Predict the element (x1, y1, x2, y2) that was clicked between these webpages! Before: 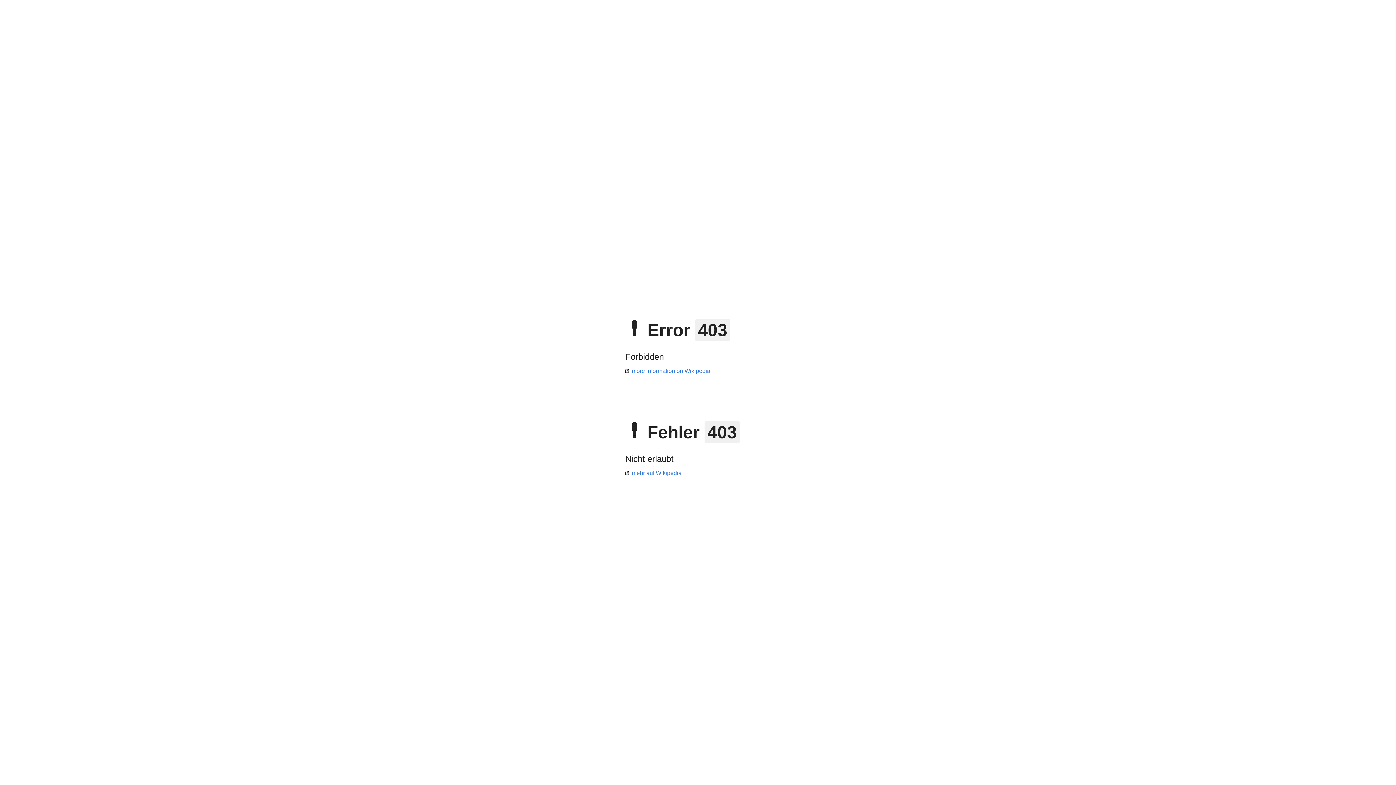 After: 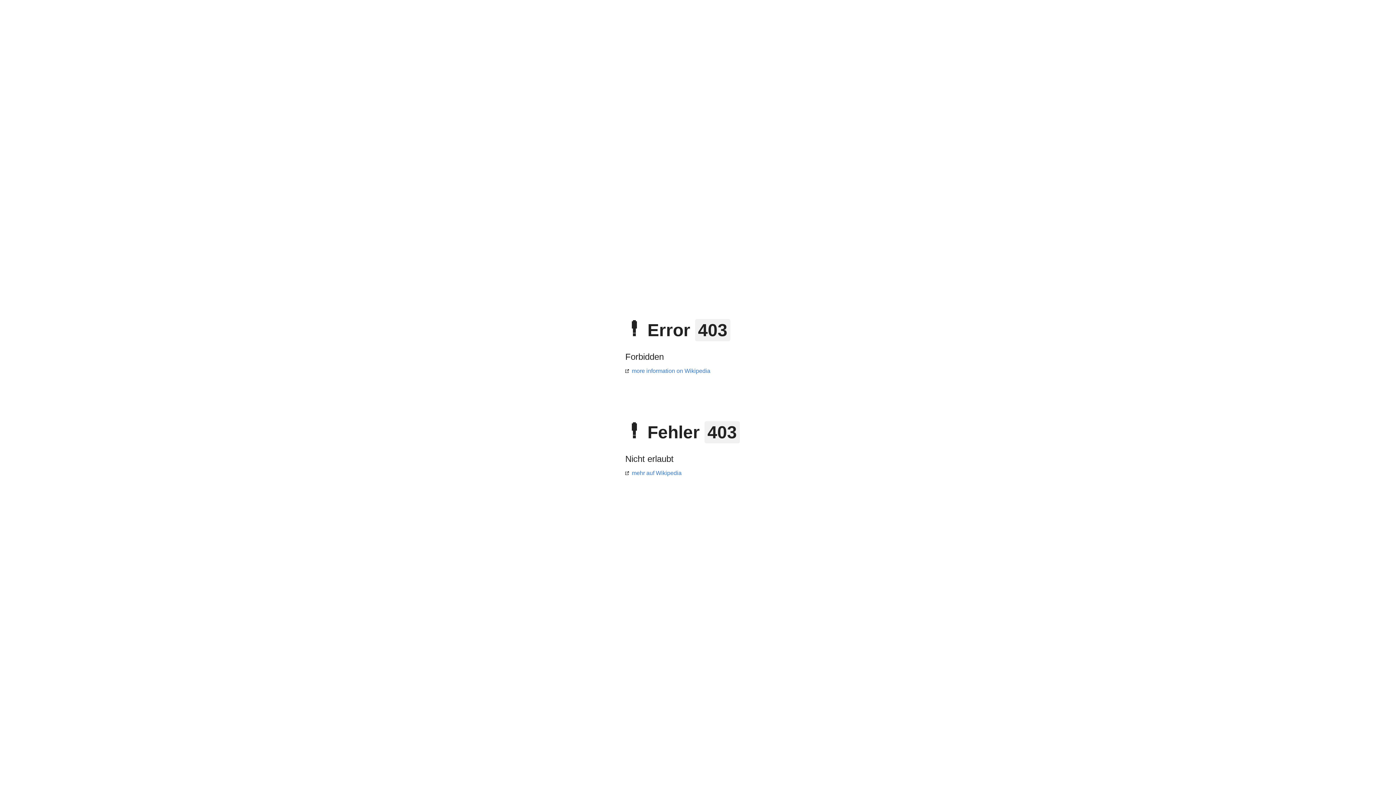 Action: label: mehr auf Wikipedia bbox: (625, 470, 681, 476)